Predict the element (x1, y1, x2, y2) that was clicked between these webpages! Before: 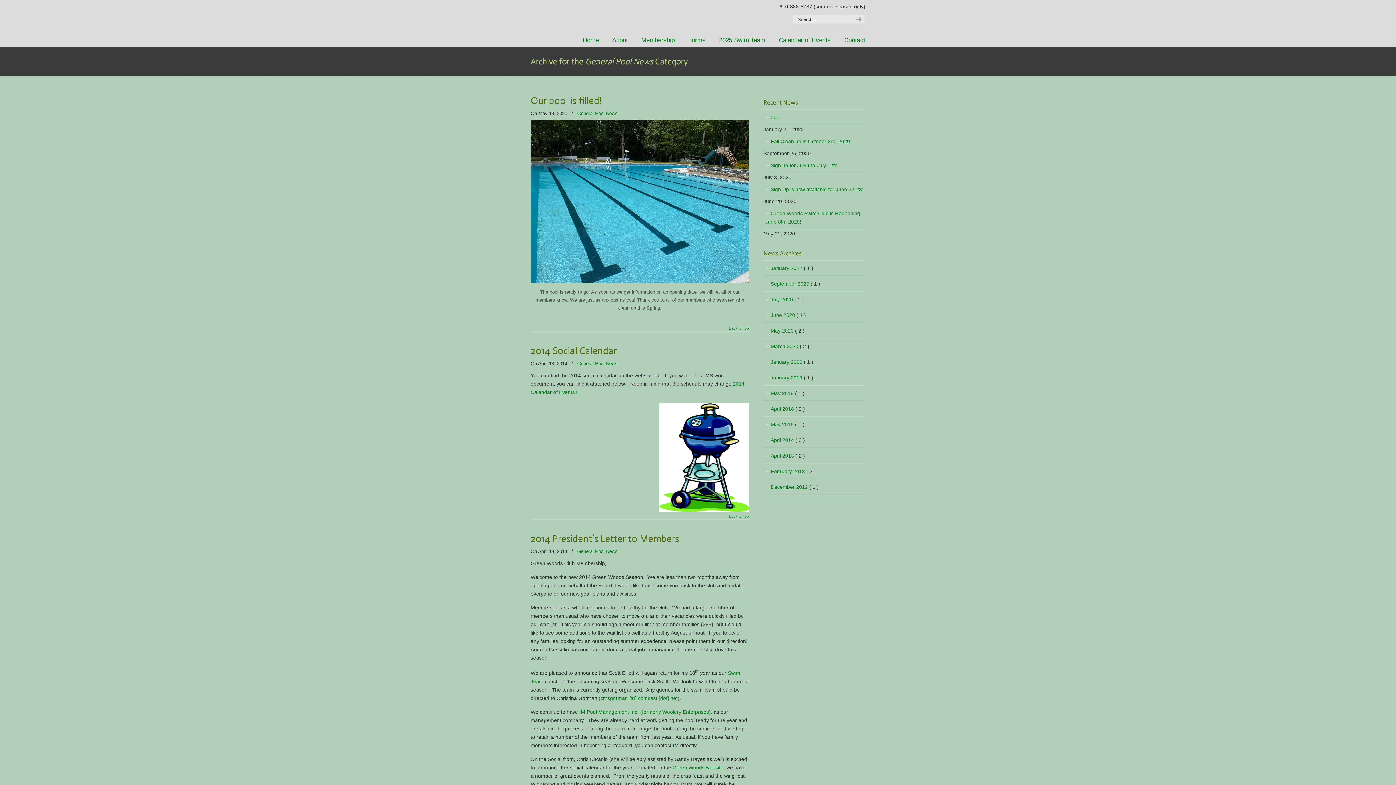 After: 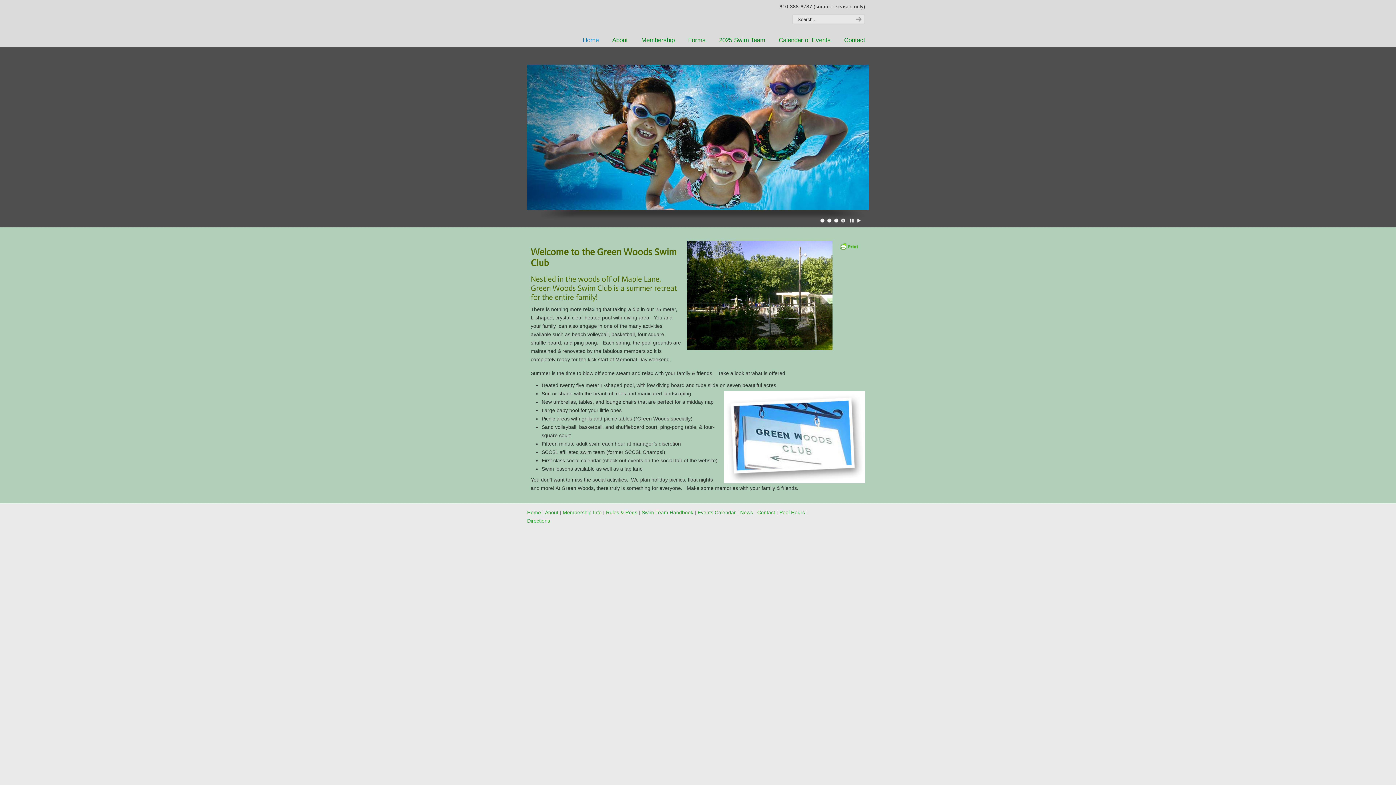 Action: label: Home bbox: (575, 32, 606, 48)